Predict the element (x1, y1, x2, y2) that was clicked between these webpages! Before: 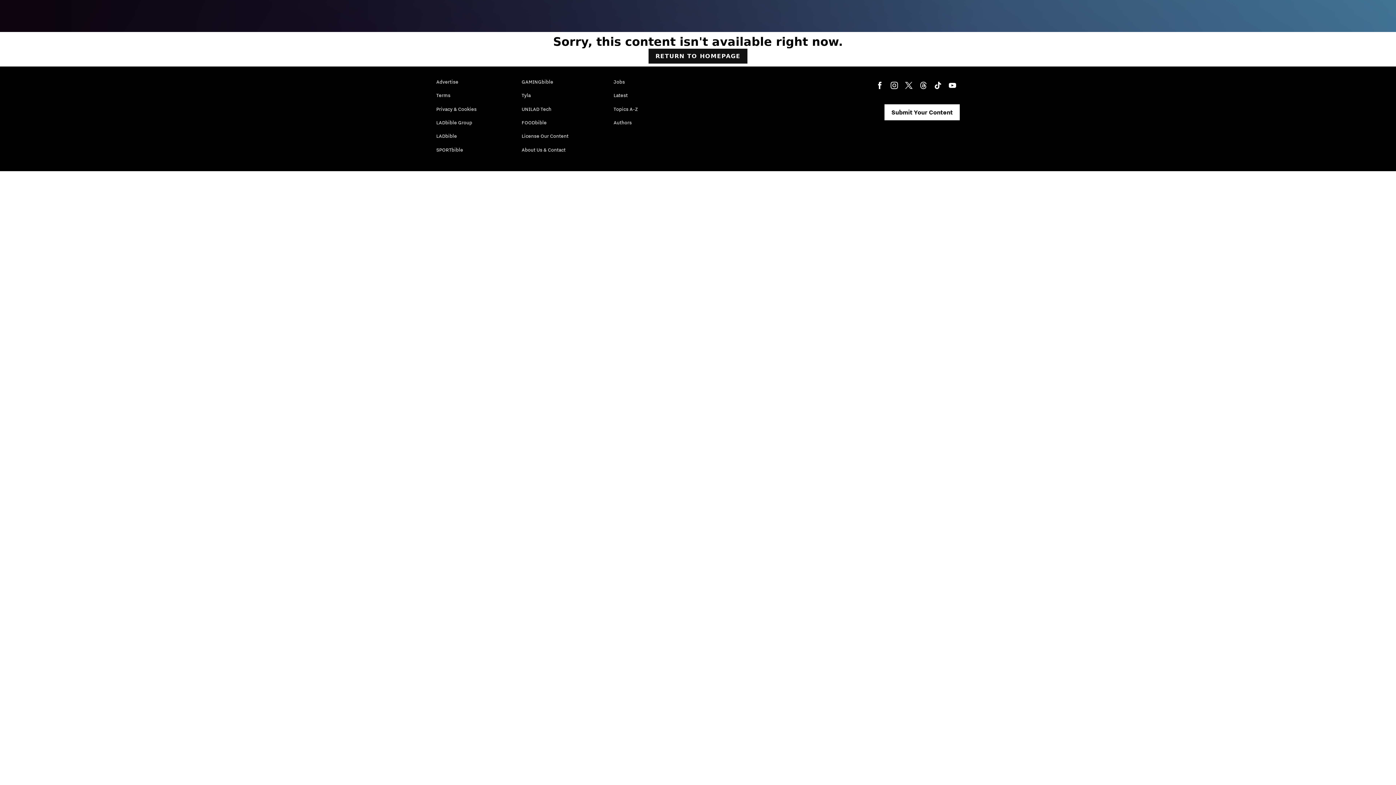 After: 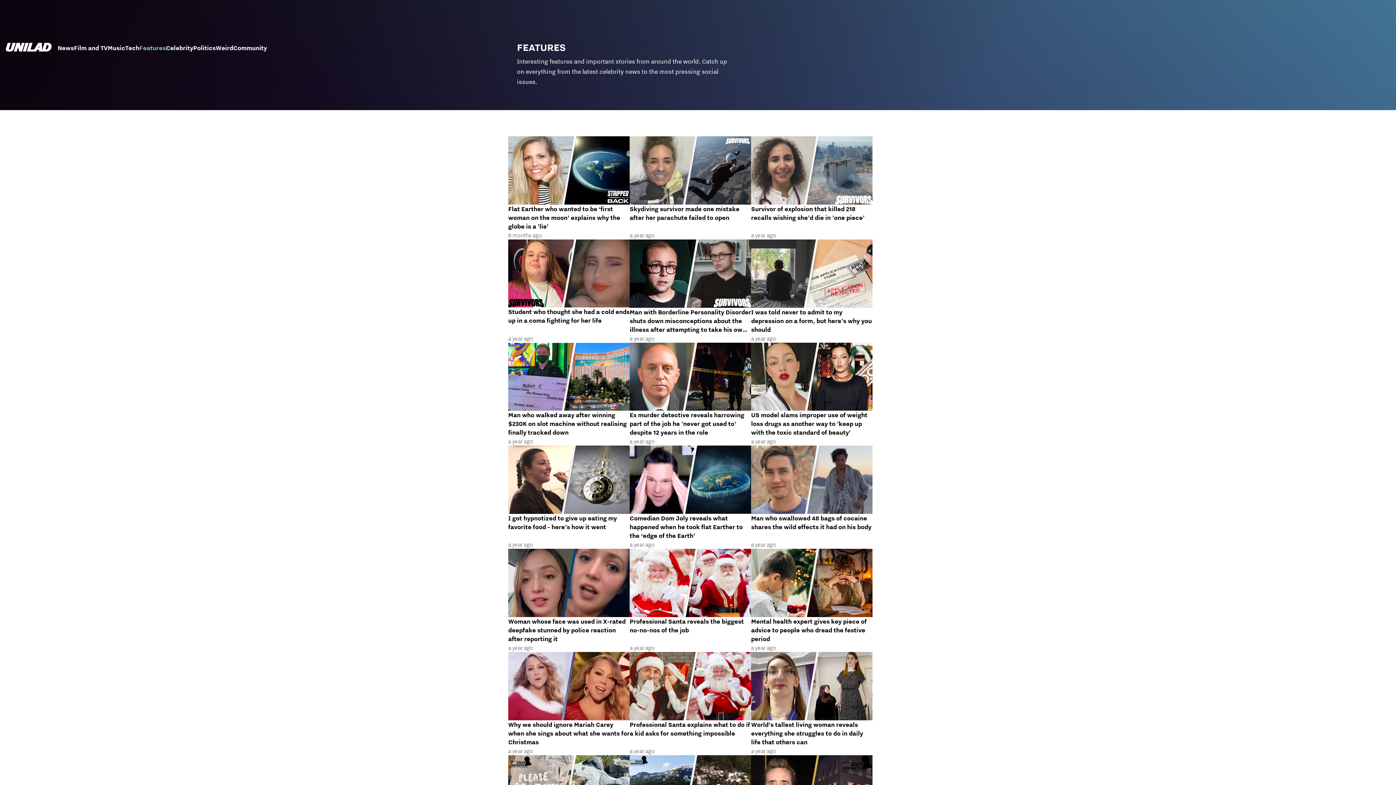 Action: bbox: (139, 44, 165, 53) label: Features